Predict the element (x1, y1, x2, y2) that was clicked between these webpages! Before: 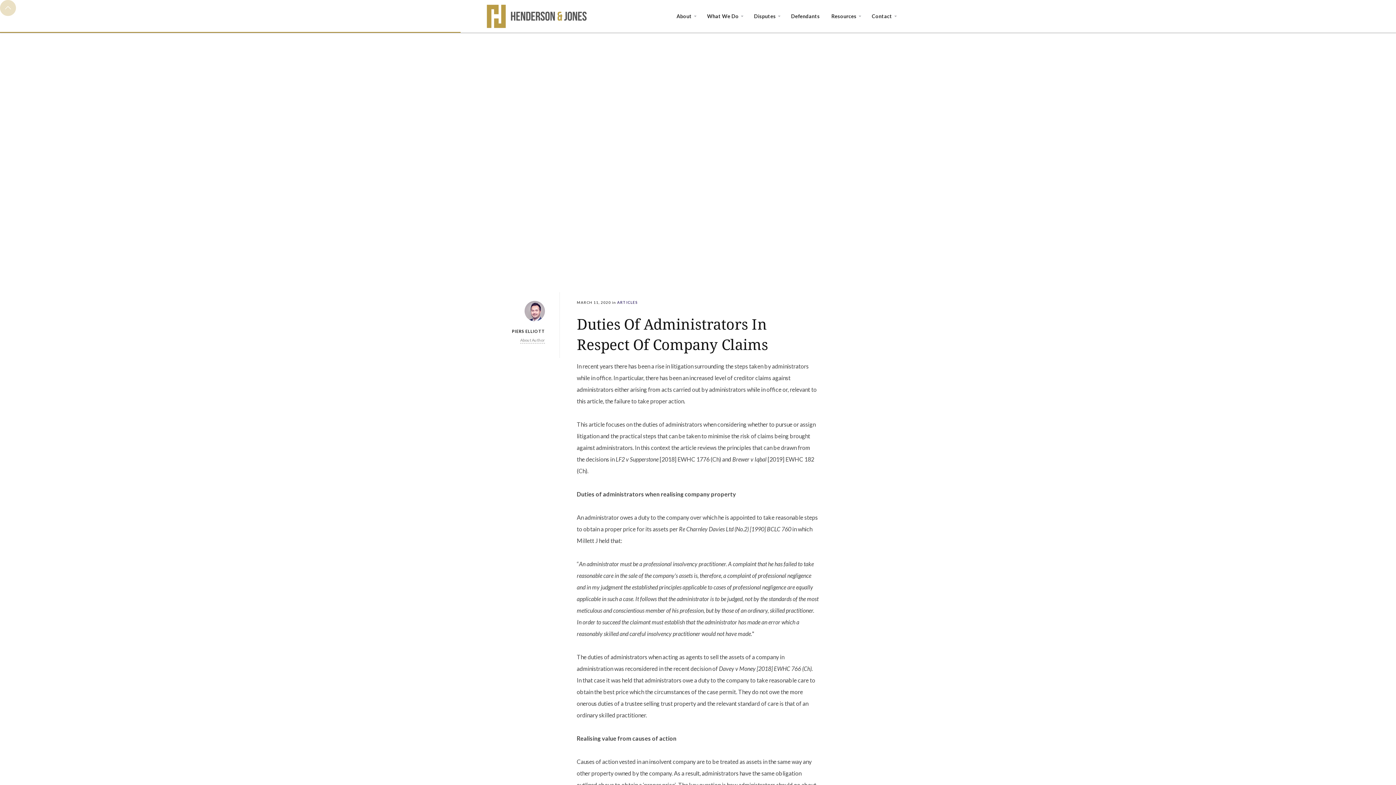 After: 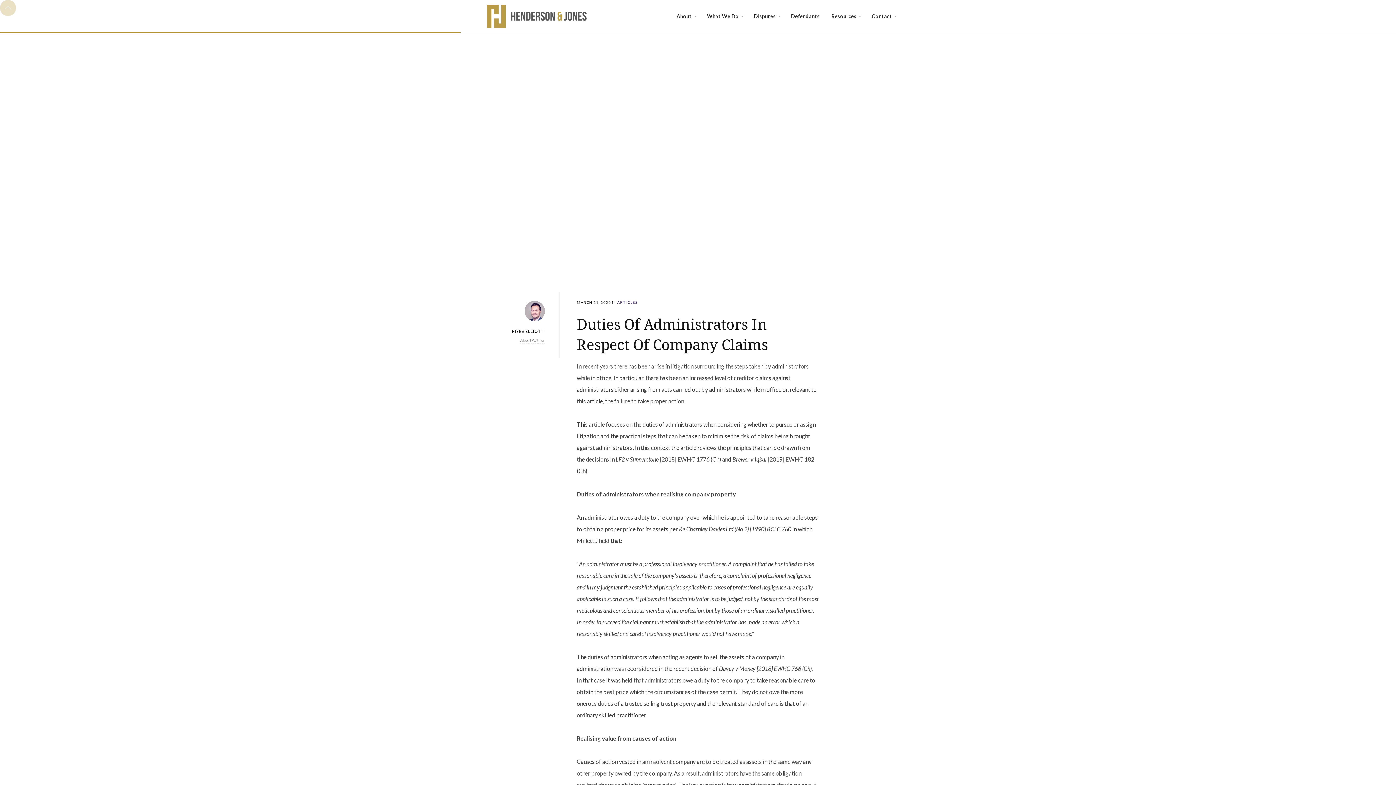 Action: bbox: (670, 0, 701, 32) label: About